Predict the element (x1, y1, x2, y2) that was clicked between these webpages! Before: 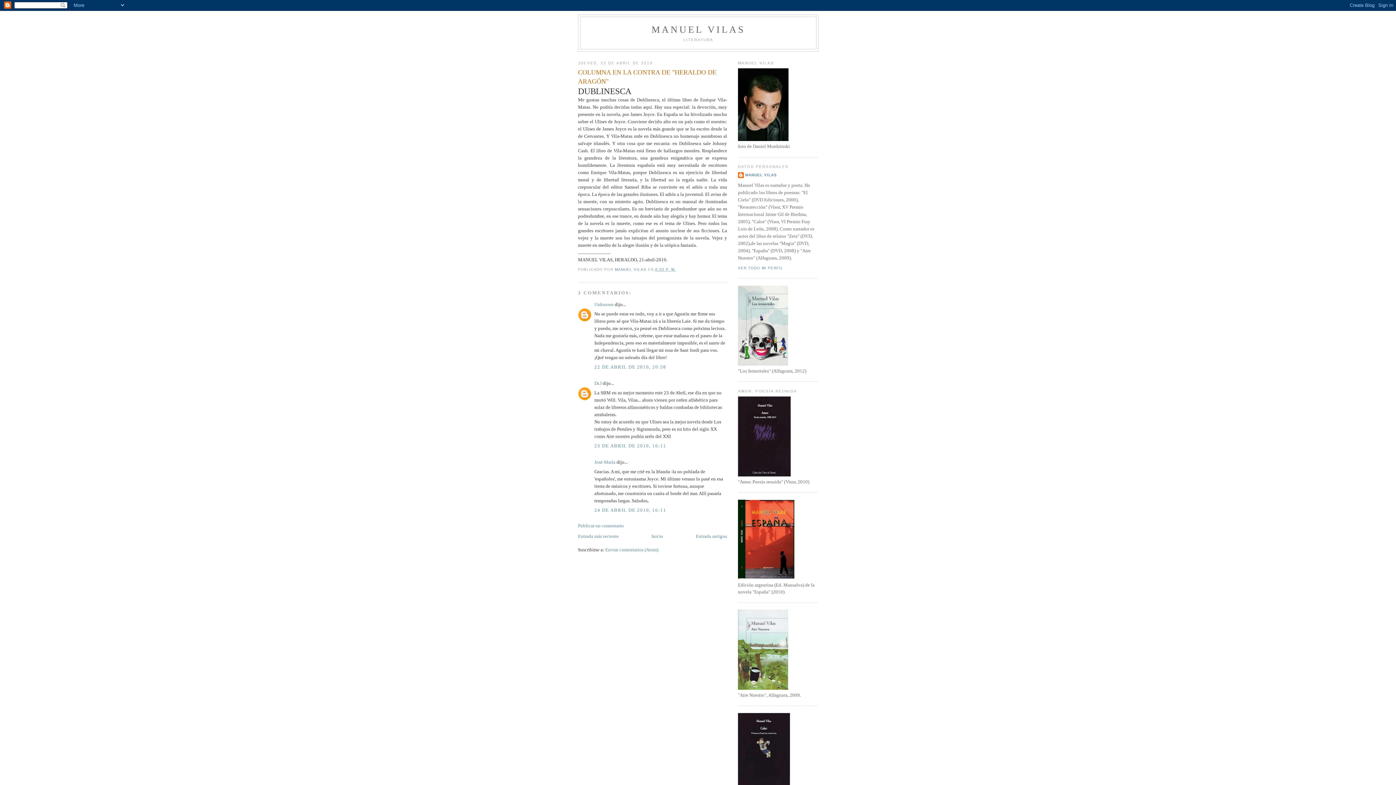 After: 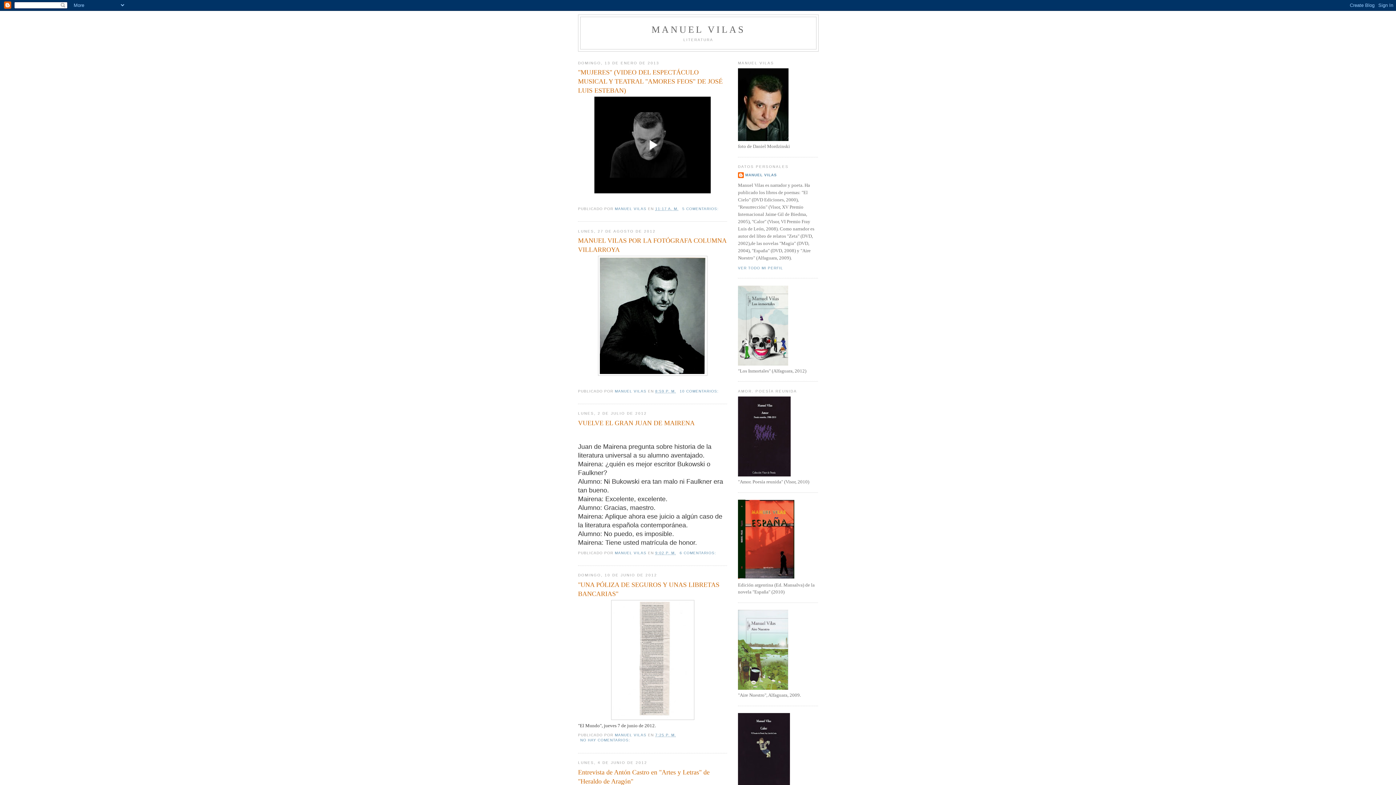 Action: label: Inicio bbox: (651, 533, 663, 539)